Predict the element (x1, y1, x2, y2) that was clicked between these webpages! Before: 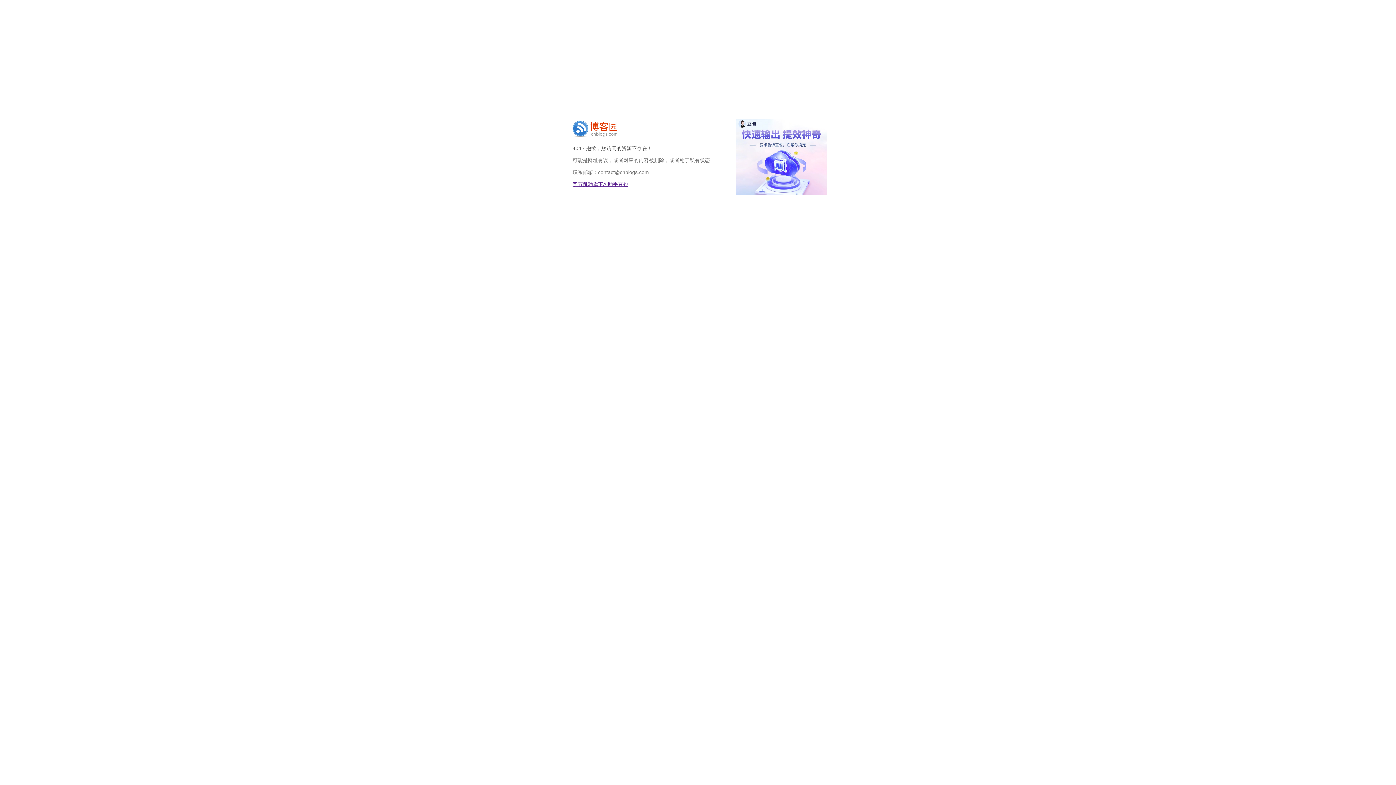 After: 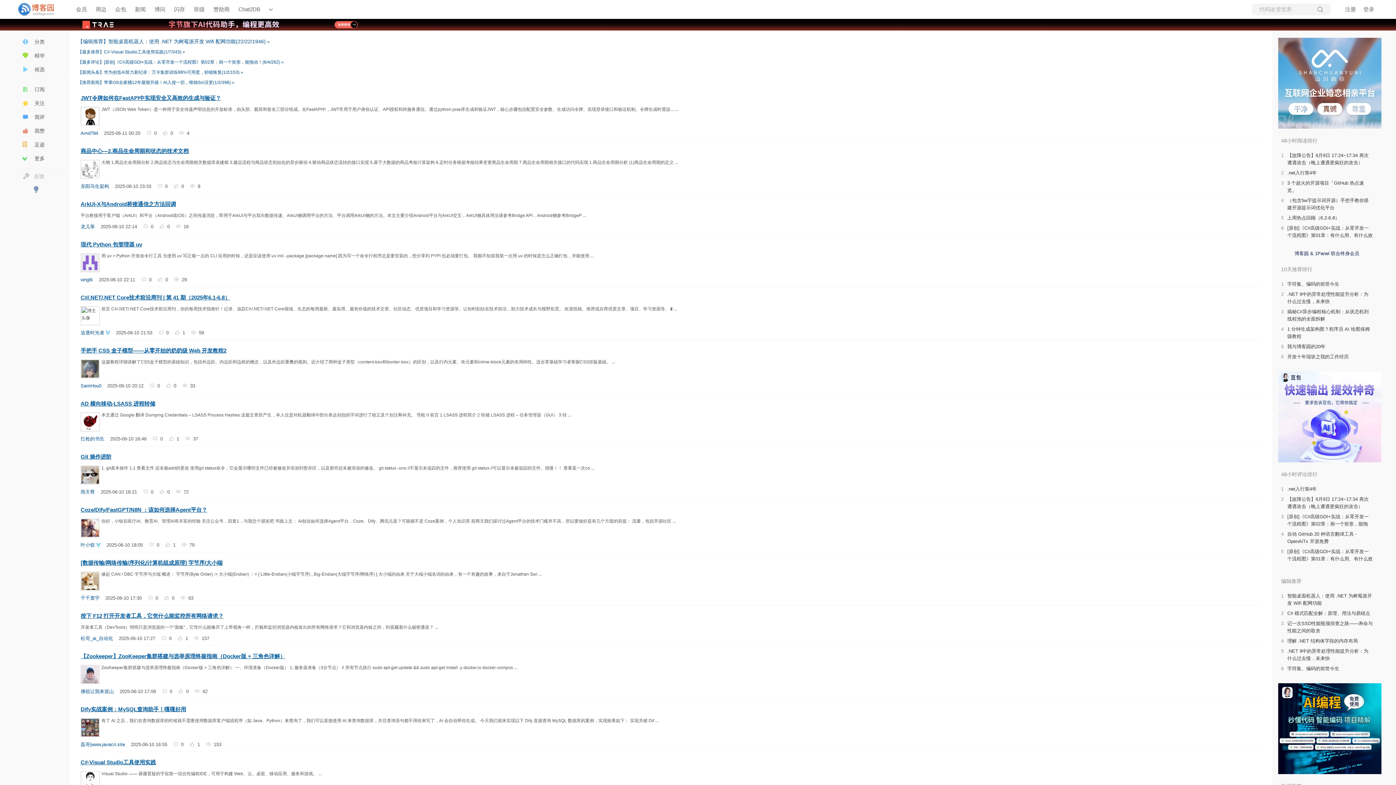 Action: bbox: (572, 132, 617, 138)